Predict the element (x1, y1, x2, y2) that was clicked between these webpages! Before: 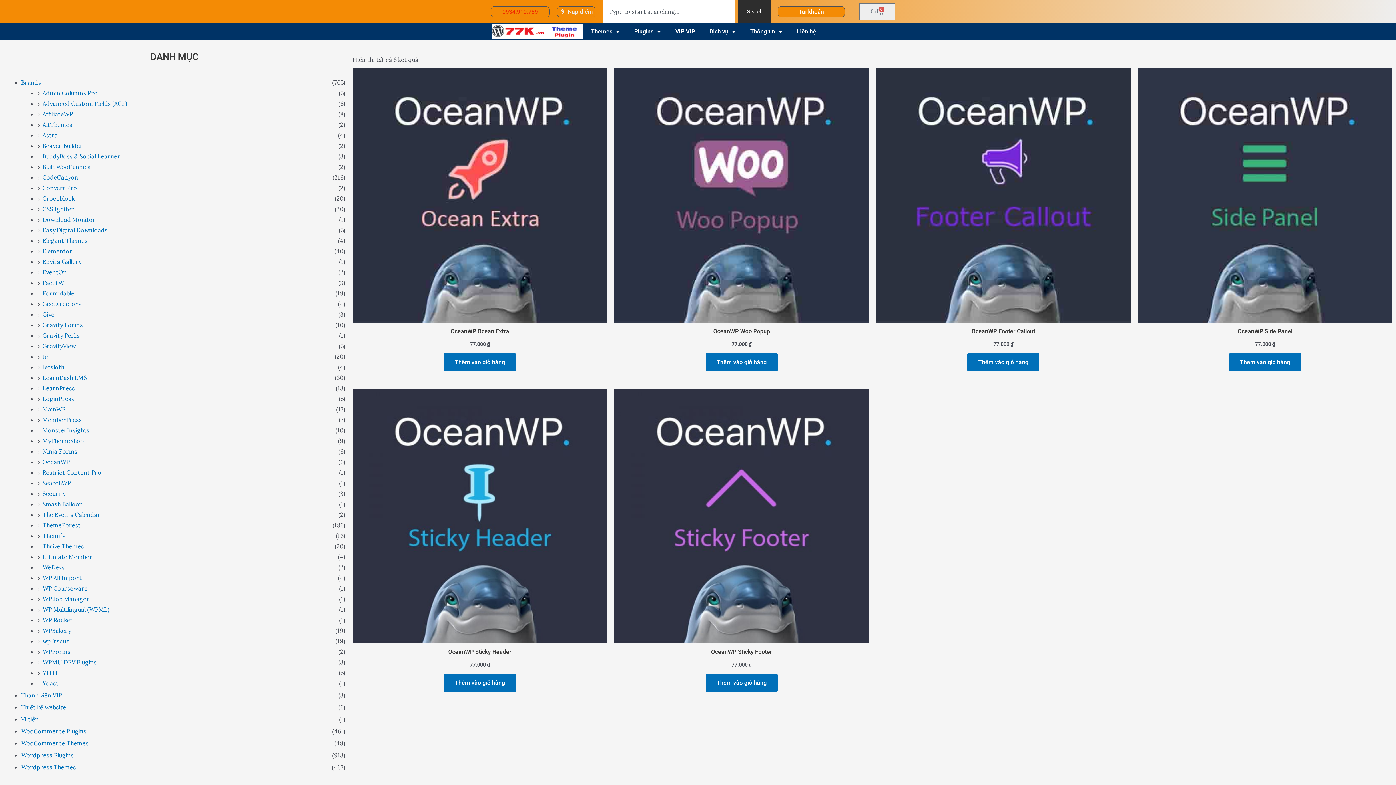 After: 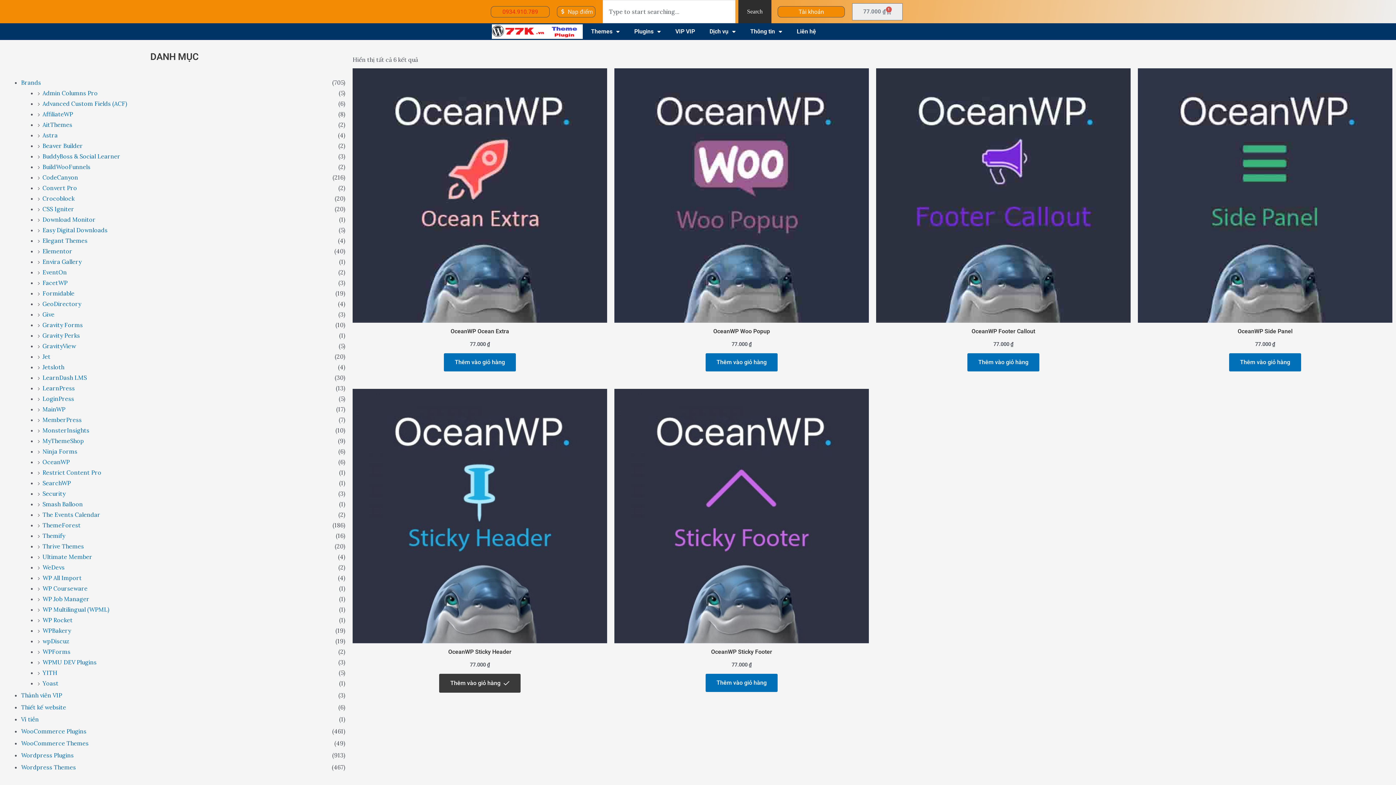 Action: bbox: (444, 674, 516, 692) label: Thêm vào giỏ hàng: “OceanWP Sticky Header”